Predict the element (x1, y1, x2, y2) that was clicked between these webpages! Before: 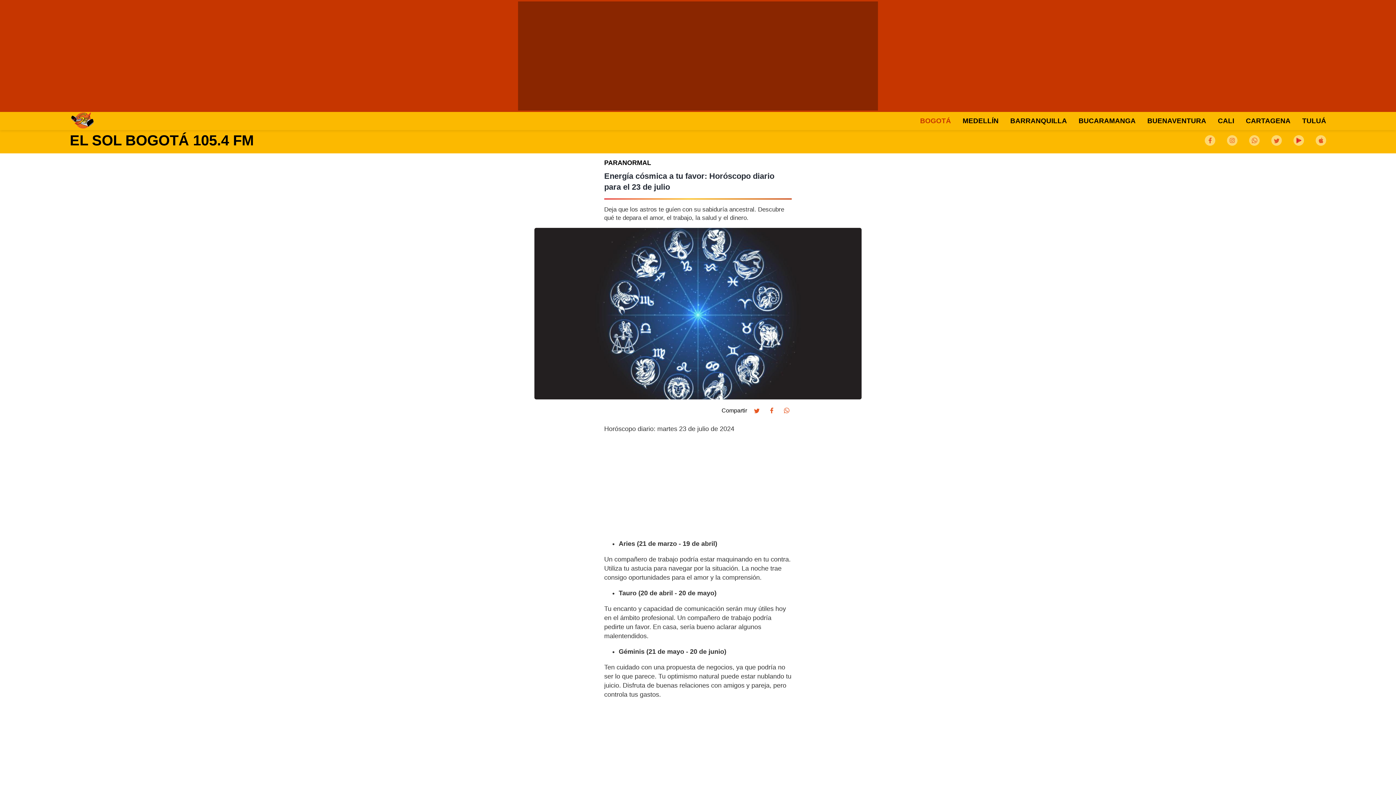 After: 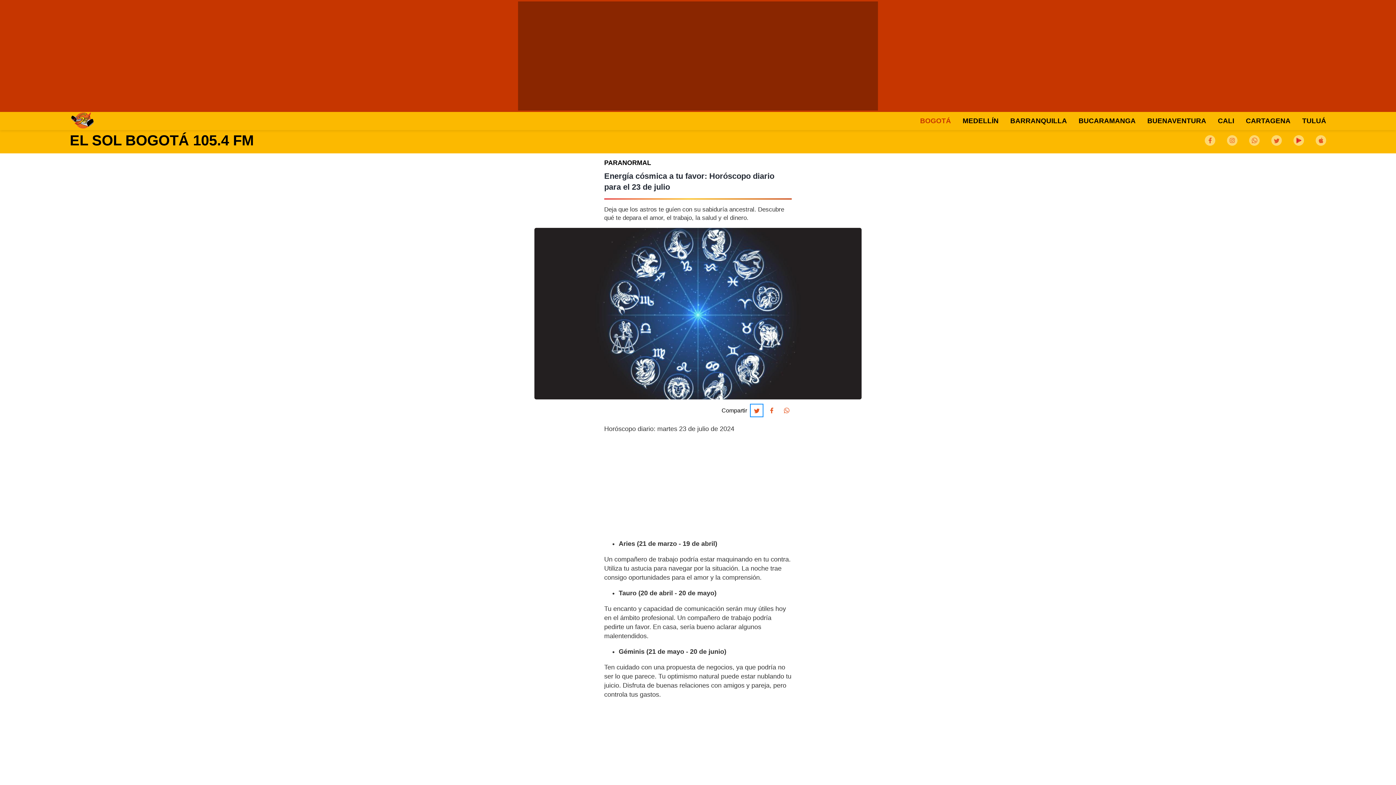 Action: label: Share on Twitter bbox: (751, 405, 762, 416)